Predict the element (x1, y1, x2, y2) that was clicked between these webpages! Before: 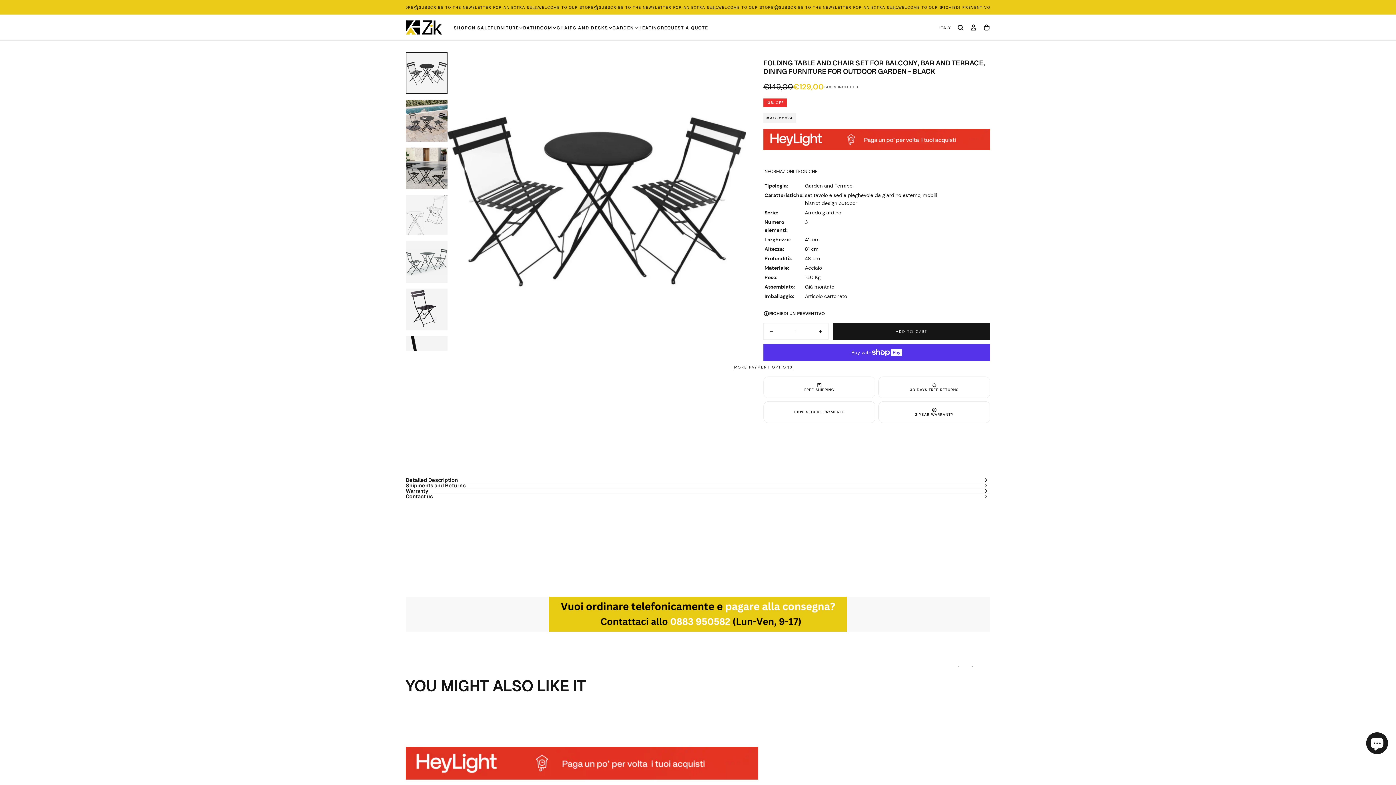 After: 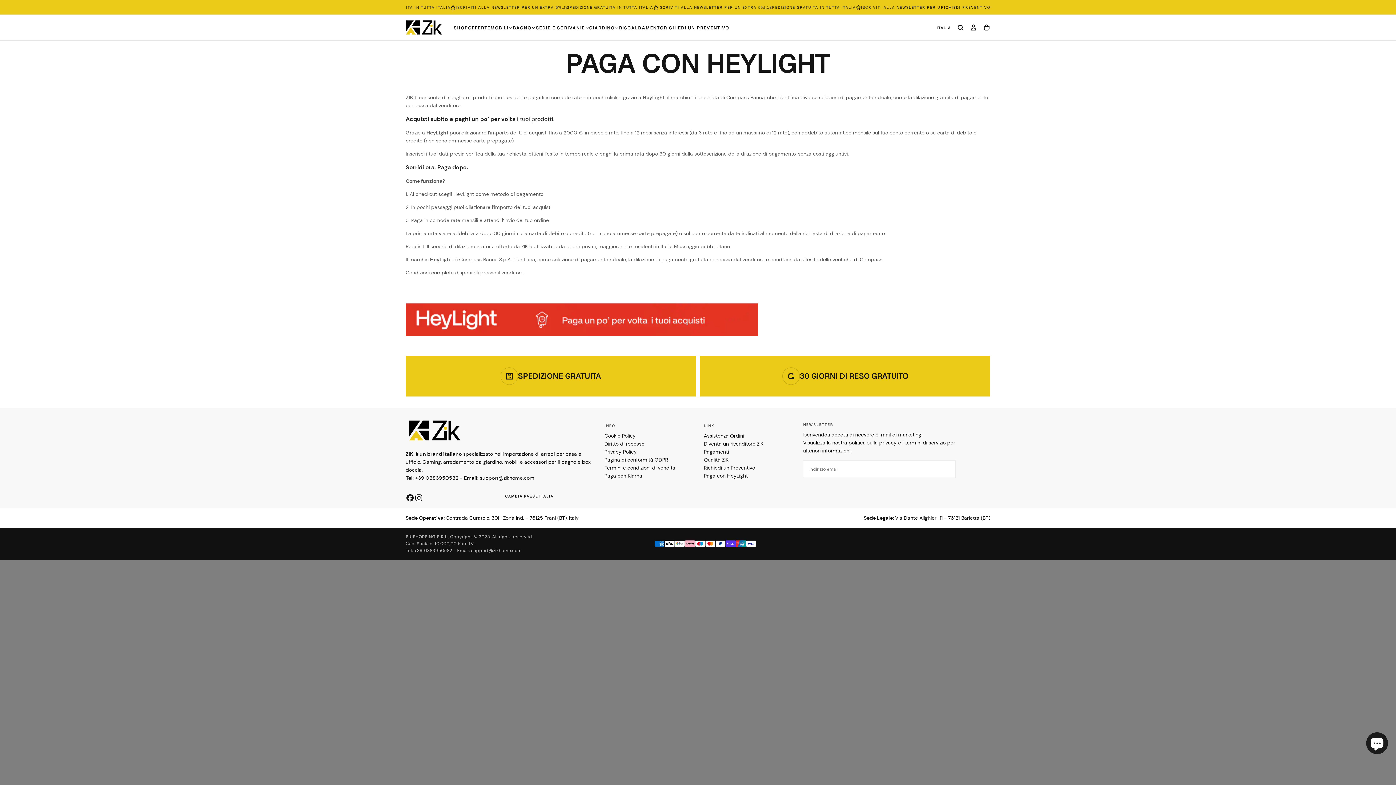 Action: bbox: (405, 775, 758, 781)